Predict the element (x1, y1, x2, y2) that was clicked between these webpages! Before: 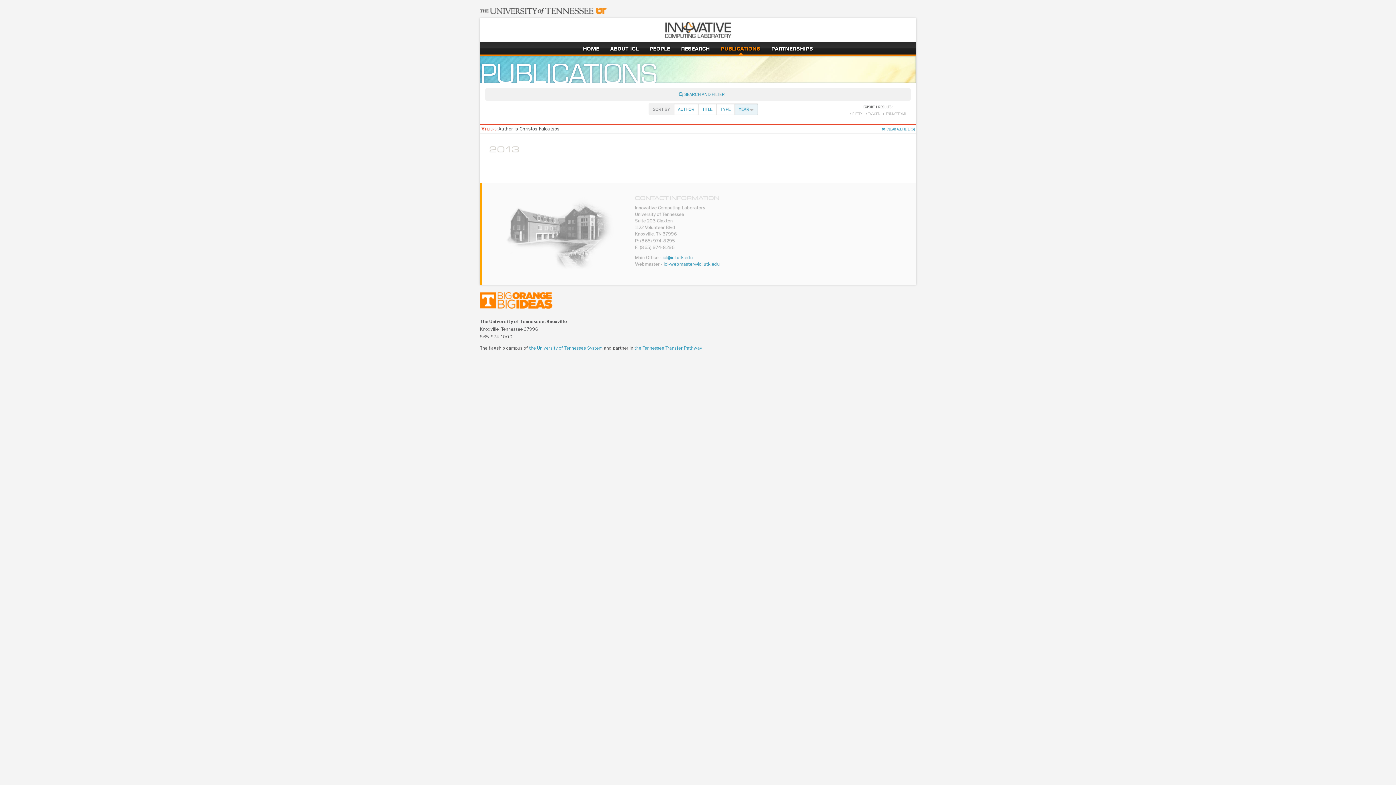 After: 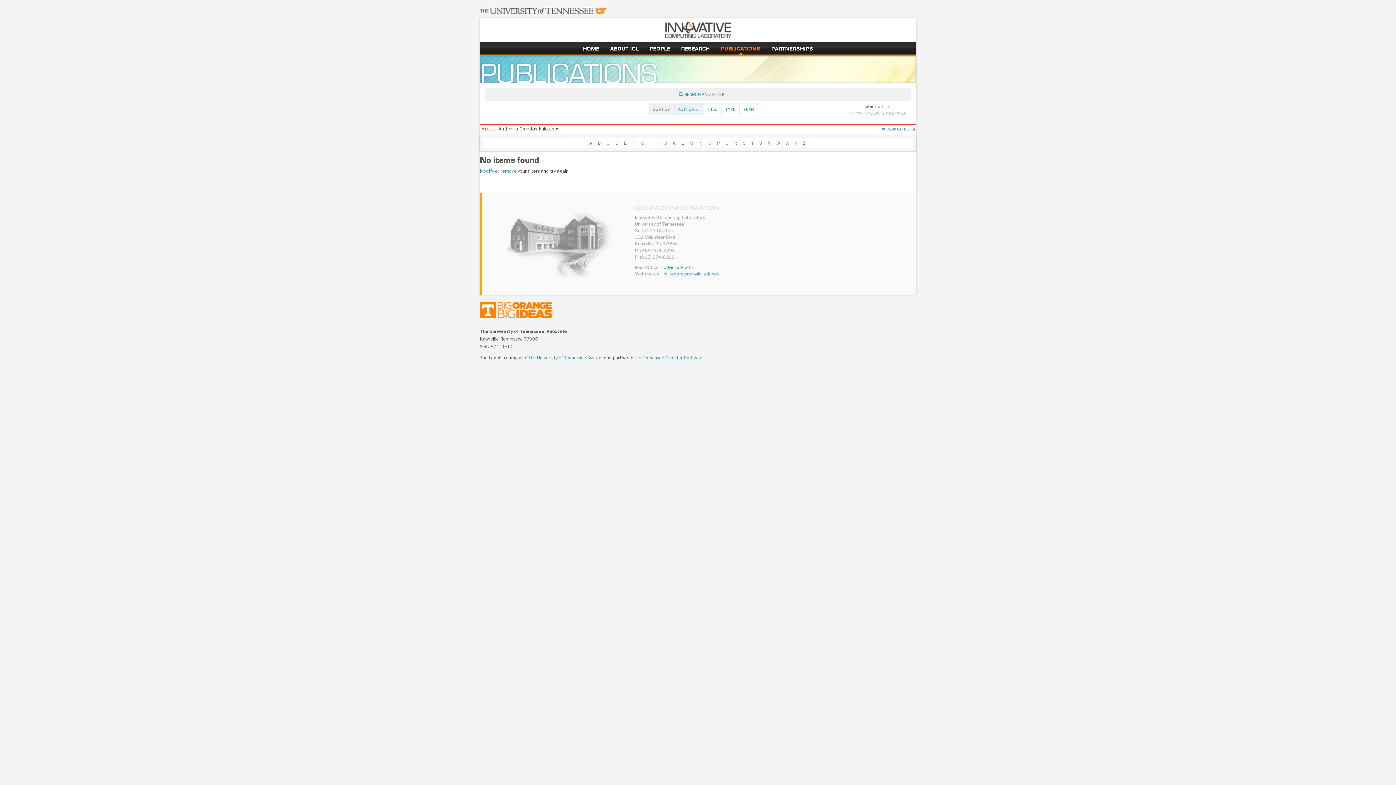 Action: label: AUTHOR bbox: (678, 106, 694, 112)